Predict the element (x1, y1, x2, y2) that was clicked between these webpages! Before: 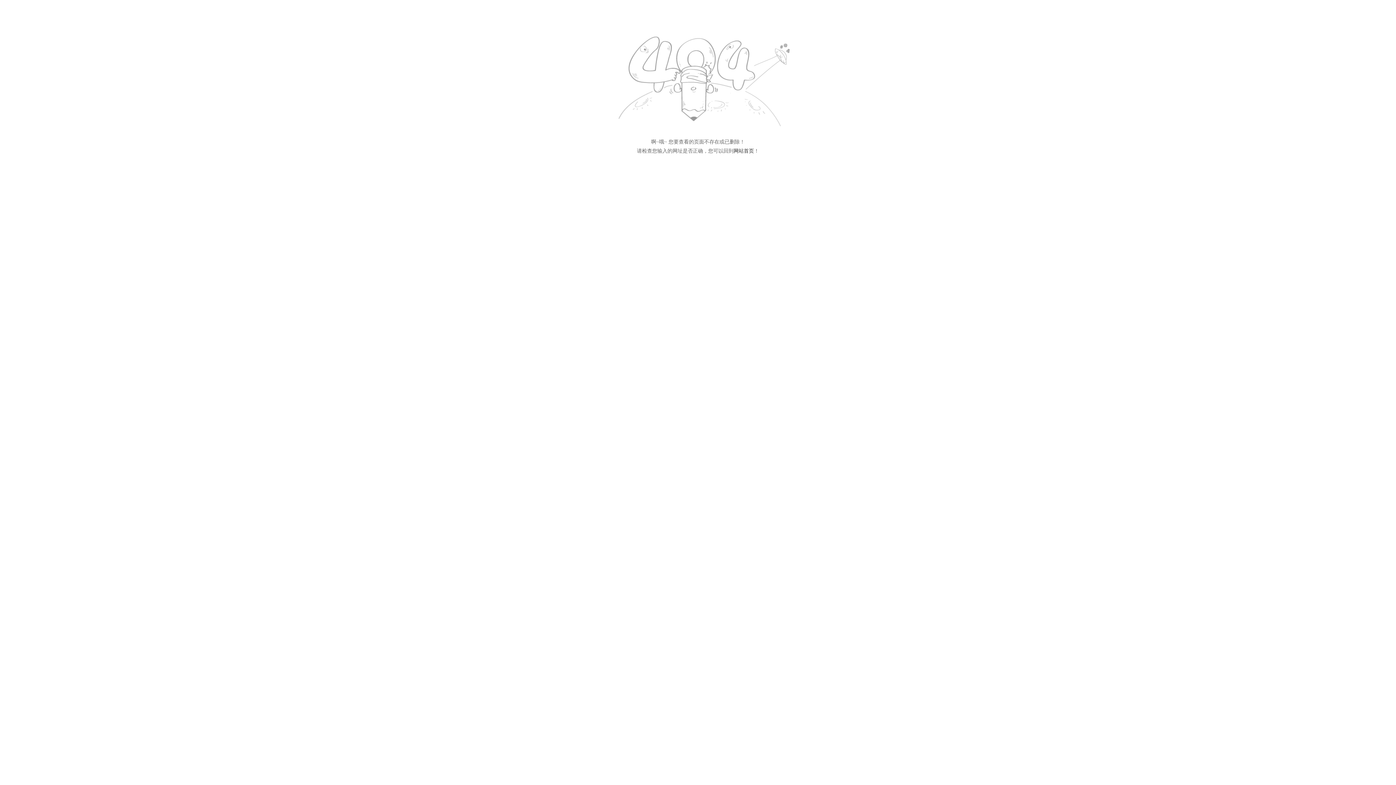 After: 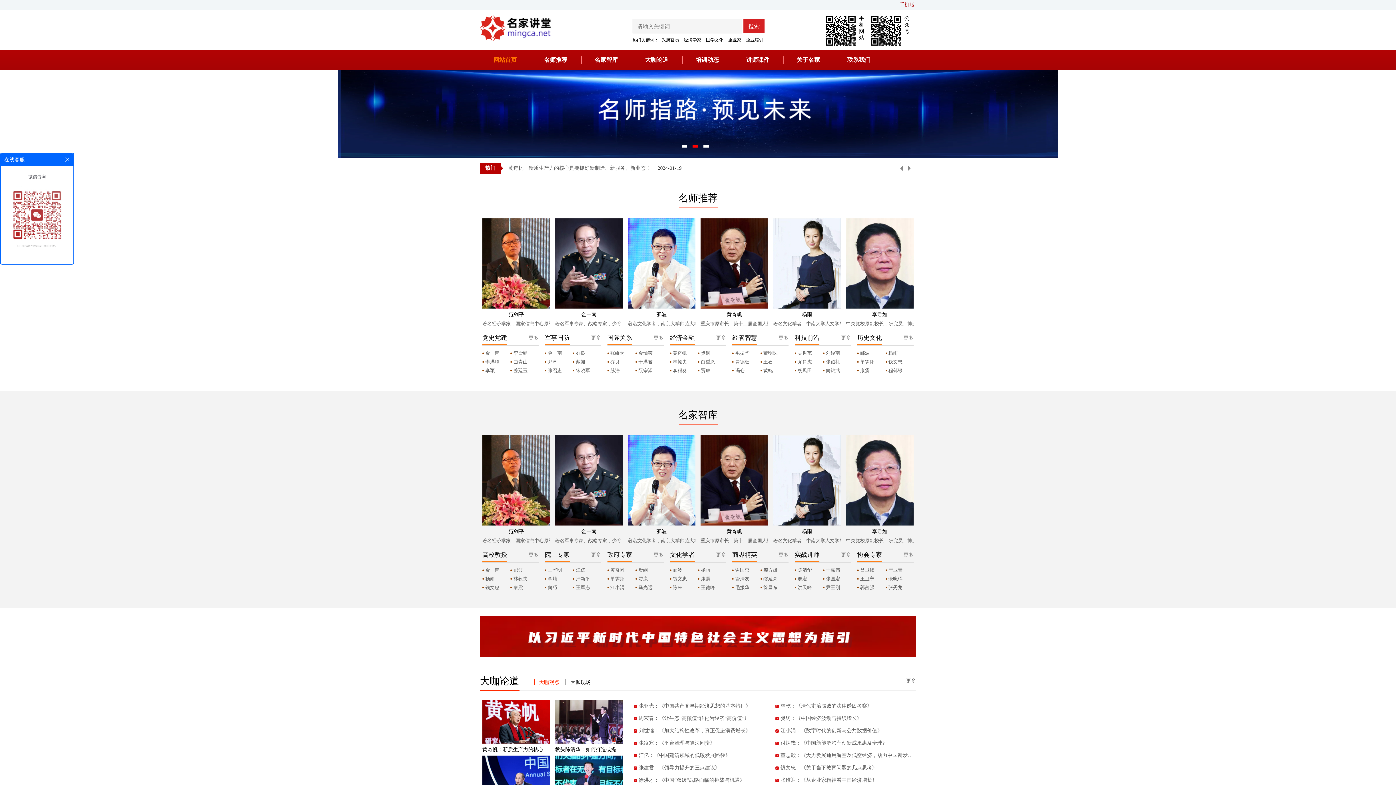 Action: bbox: (733, 148, 754, 153) label: 网站首页